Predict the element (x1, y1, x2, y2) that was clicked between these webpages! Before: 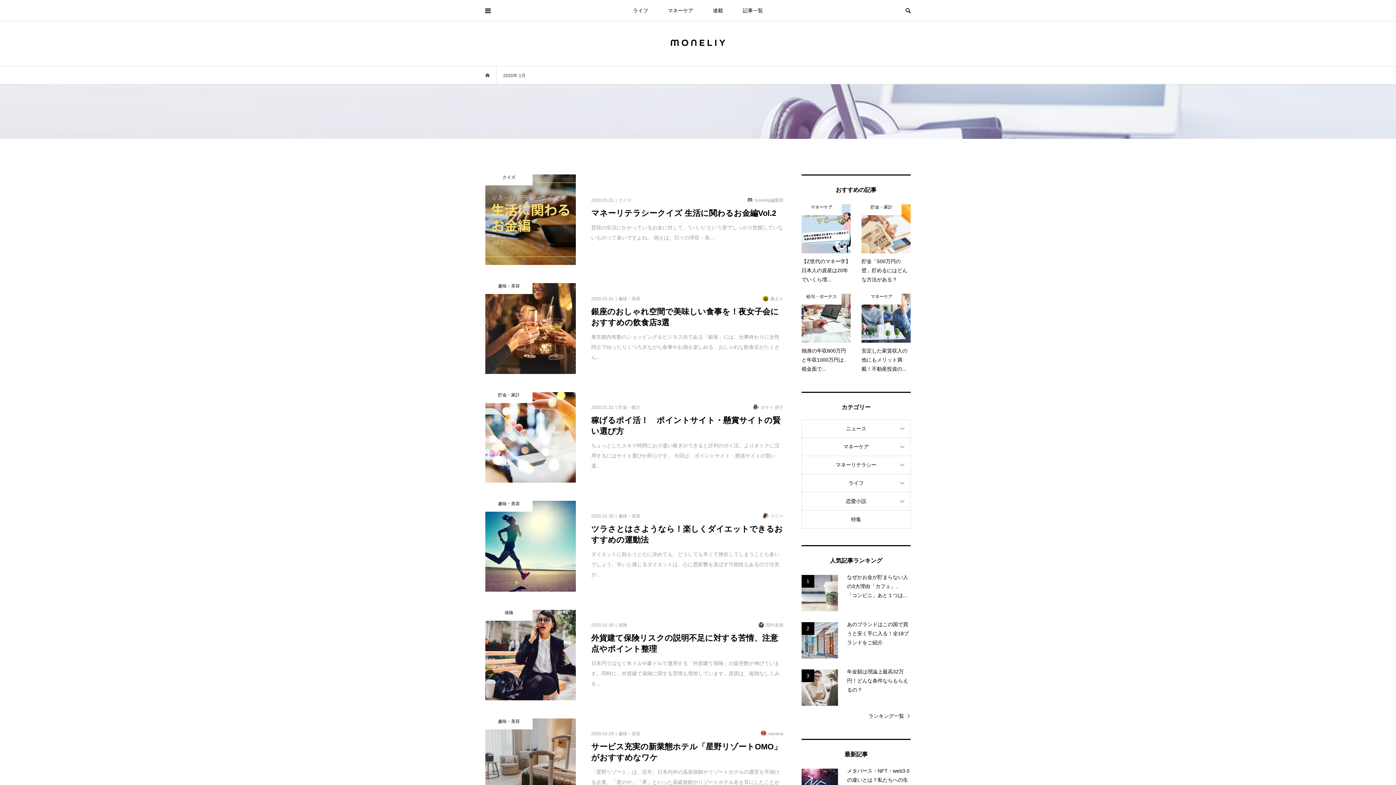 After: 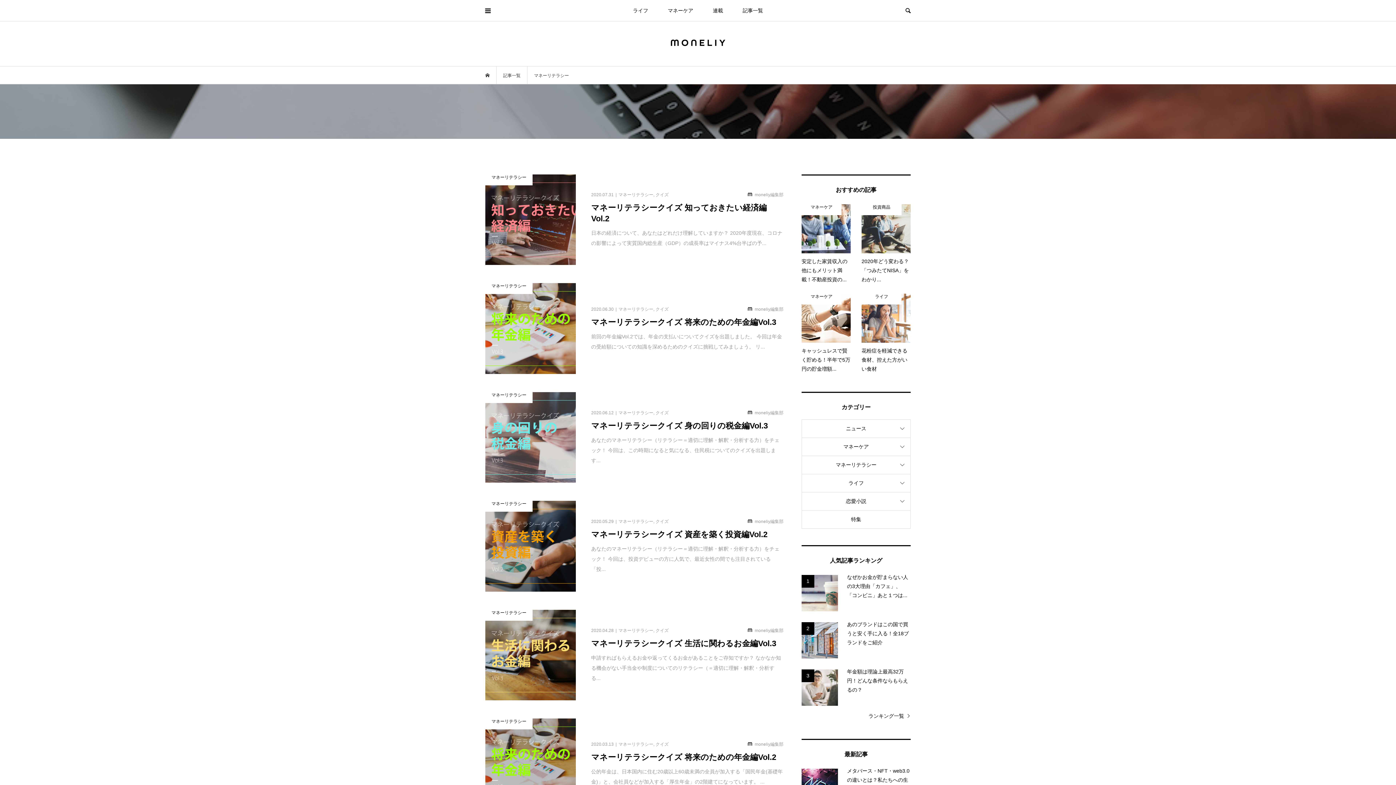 Action: label: マネーリテラシー bbox: (802, 456, 910, 474)